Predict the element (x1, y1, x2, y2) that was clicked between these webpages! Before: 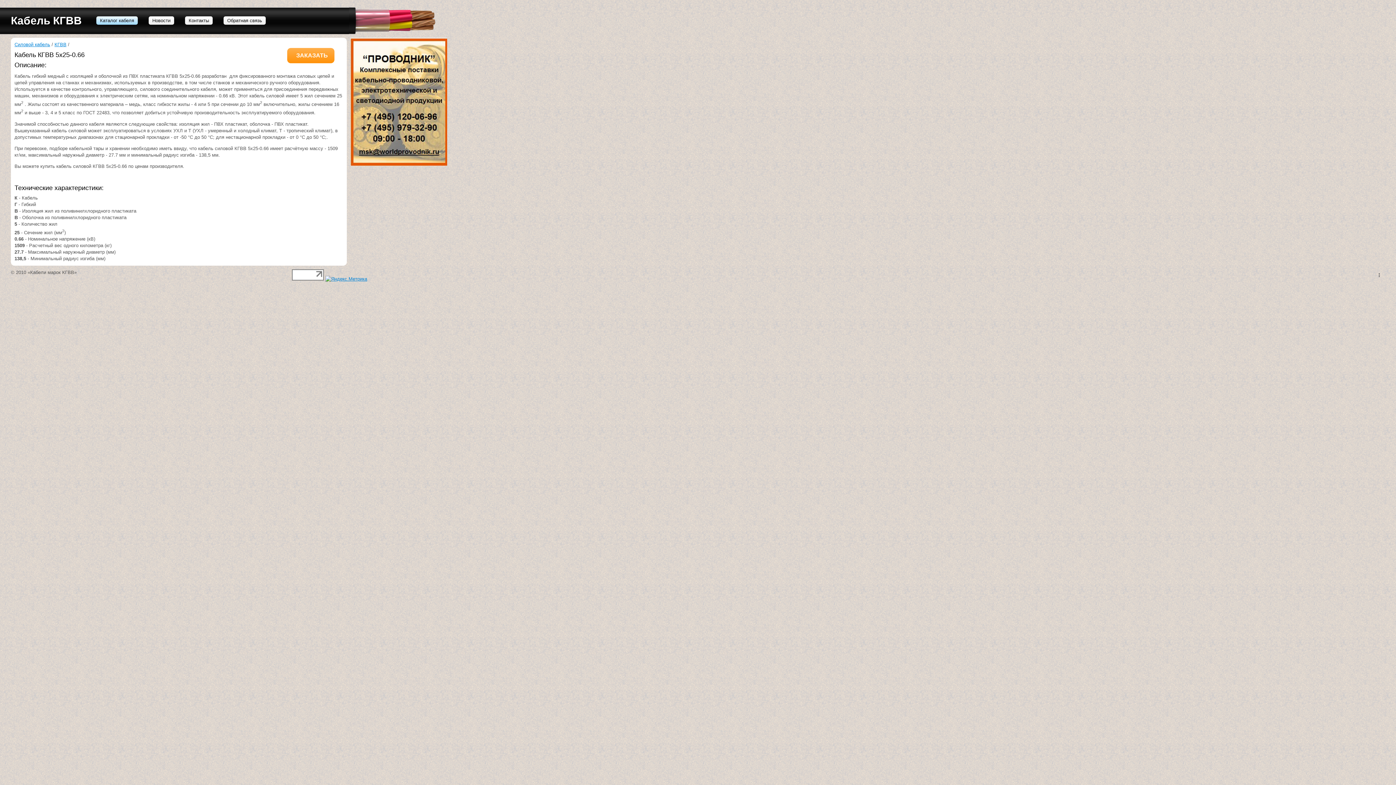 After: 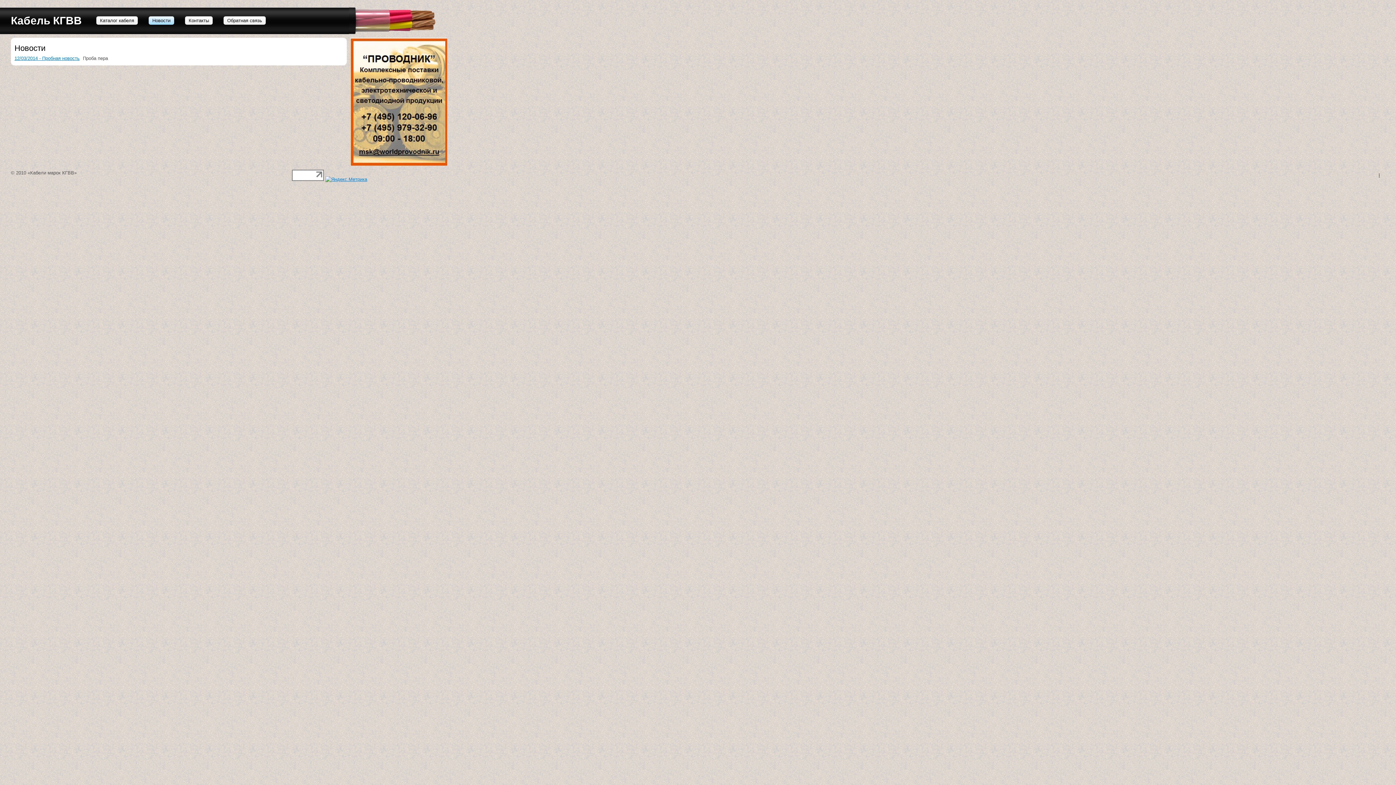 Action: label: Новости bbox: (148, 16, 174, 24)